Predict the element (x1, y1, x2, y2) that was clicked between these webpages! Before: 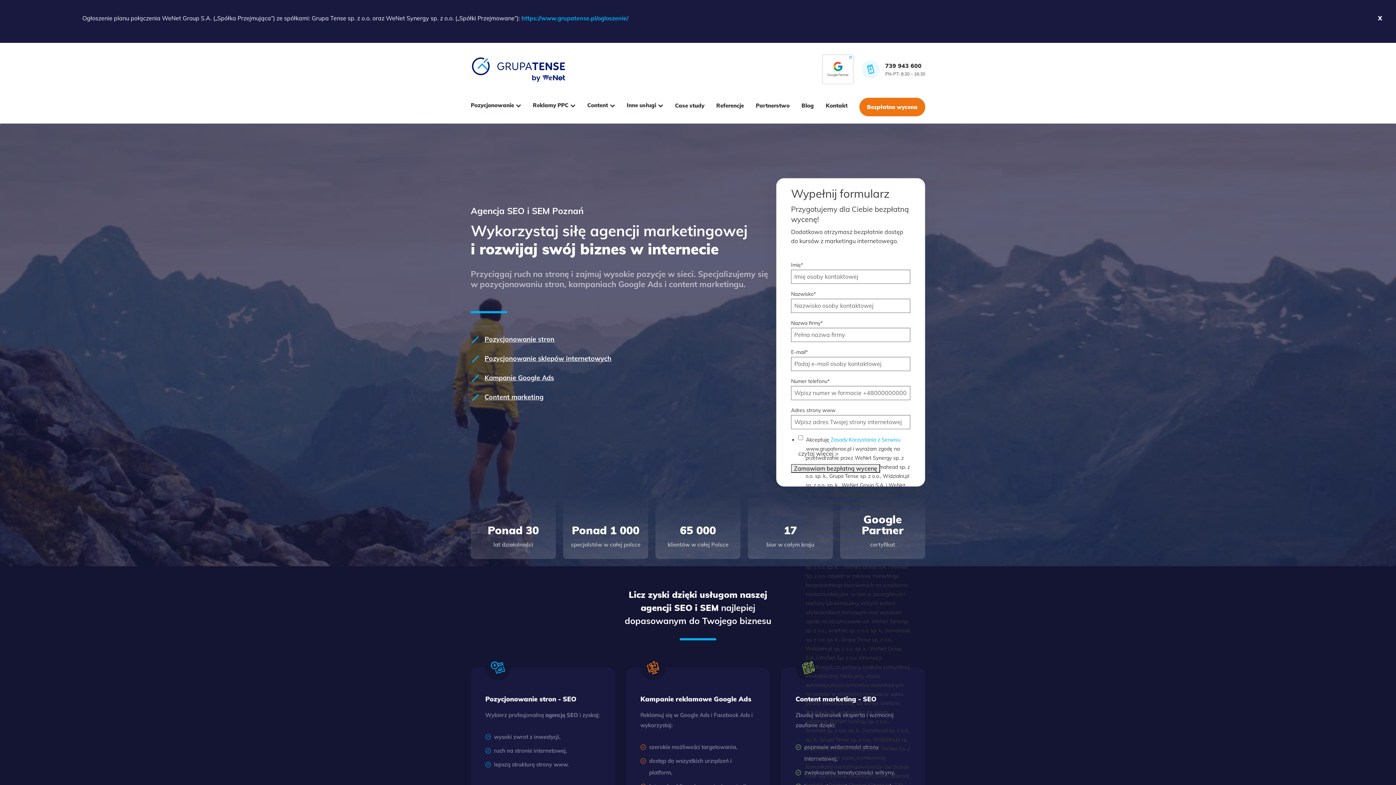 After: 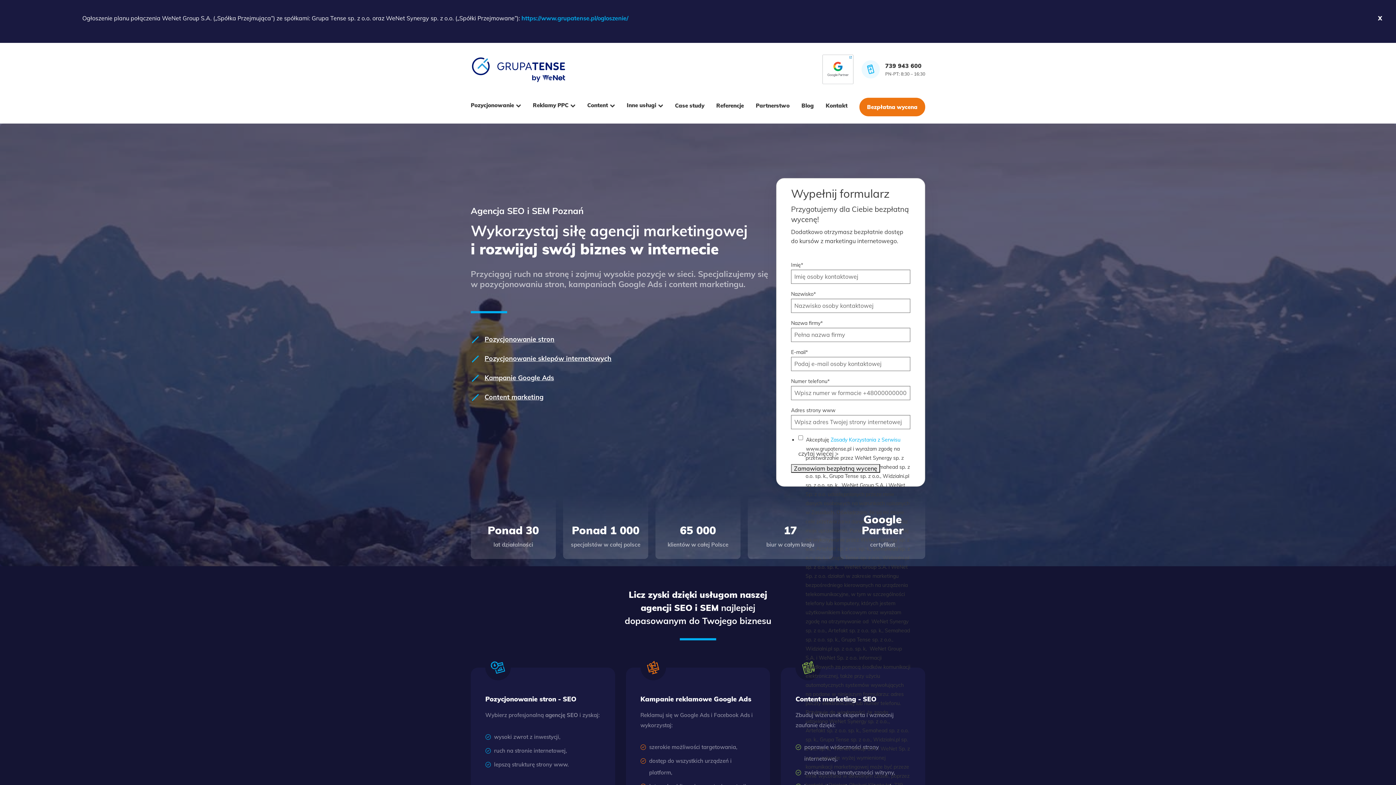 Action: bbox: (470, 65, 566, 72)